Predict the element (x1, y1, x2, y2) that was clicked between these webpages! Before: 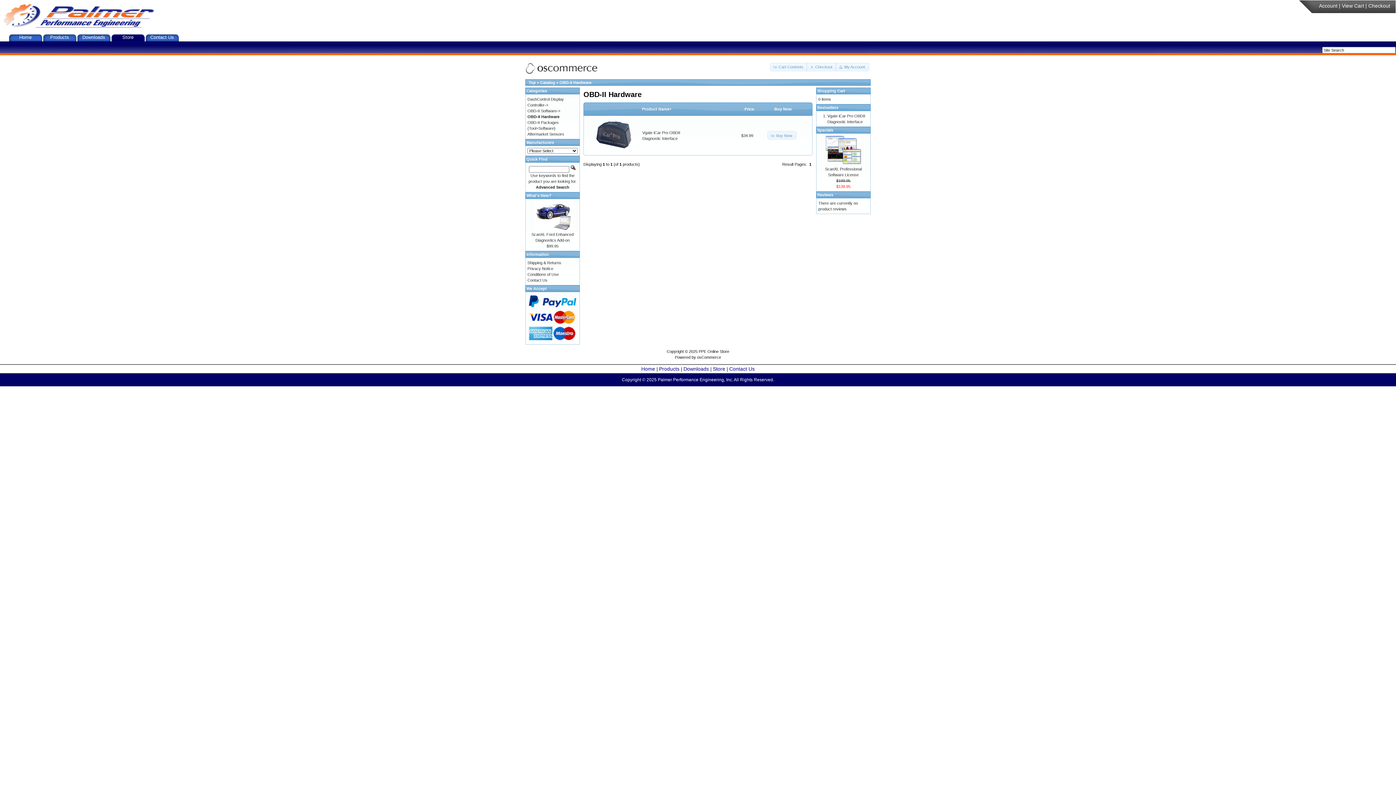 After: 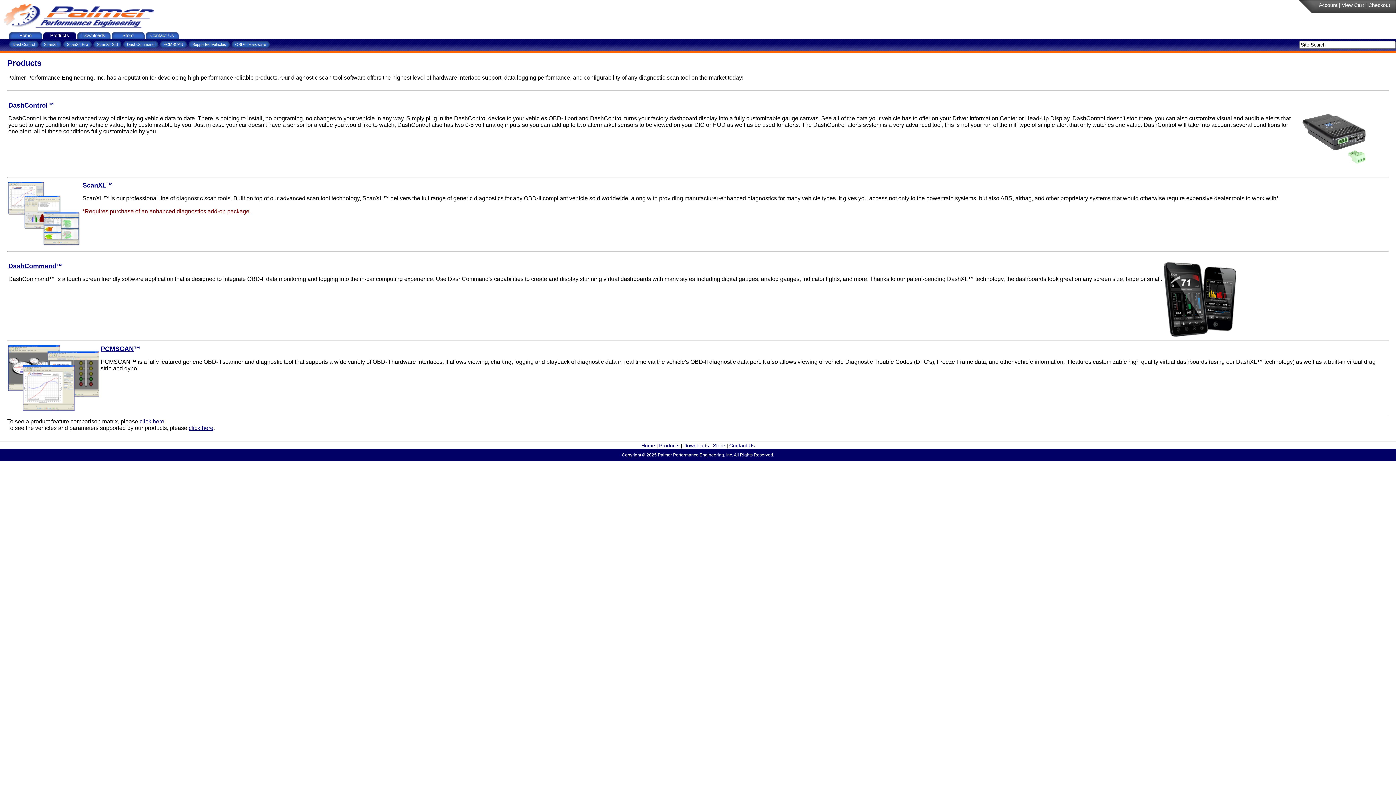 Action: bbox: (50, 34, 69, 40) label: Products